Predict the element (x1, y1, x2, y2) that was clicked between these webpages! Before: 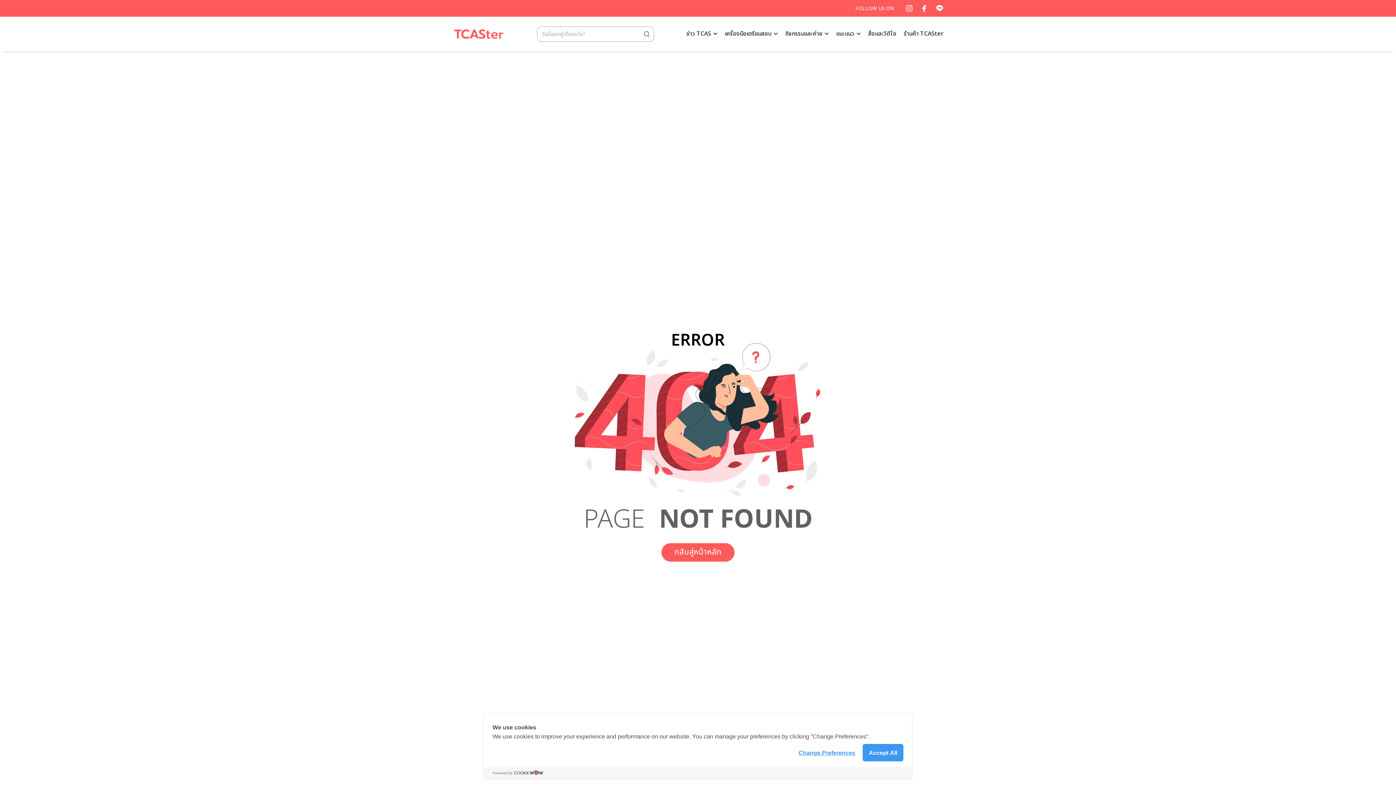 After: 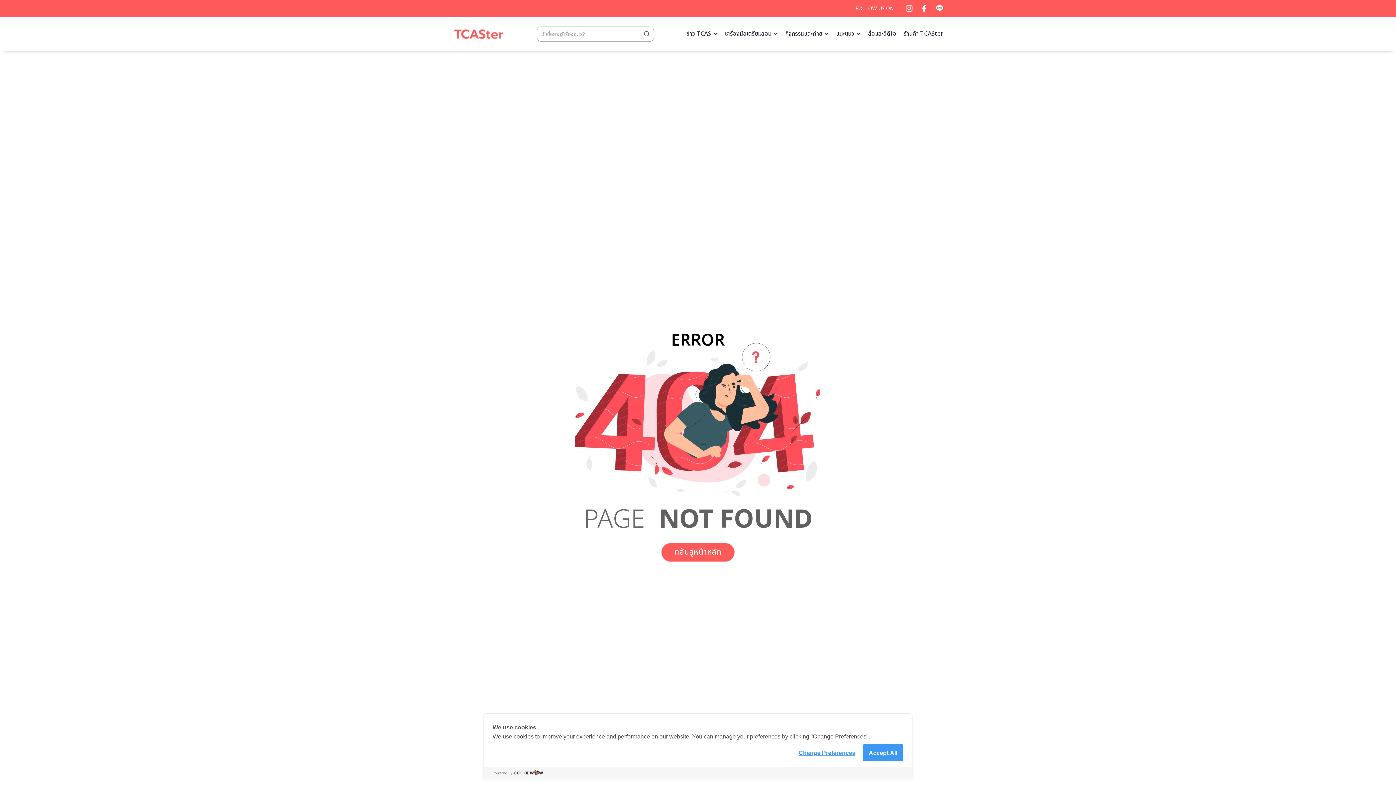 Action: bbox: (492, 769, 543, 777)